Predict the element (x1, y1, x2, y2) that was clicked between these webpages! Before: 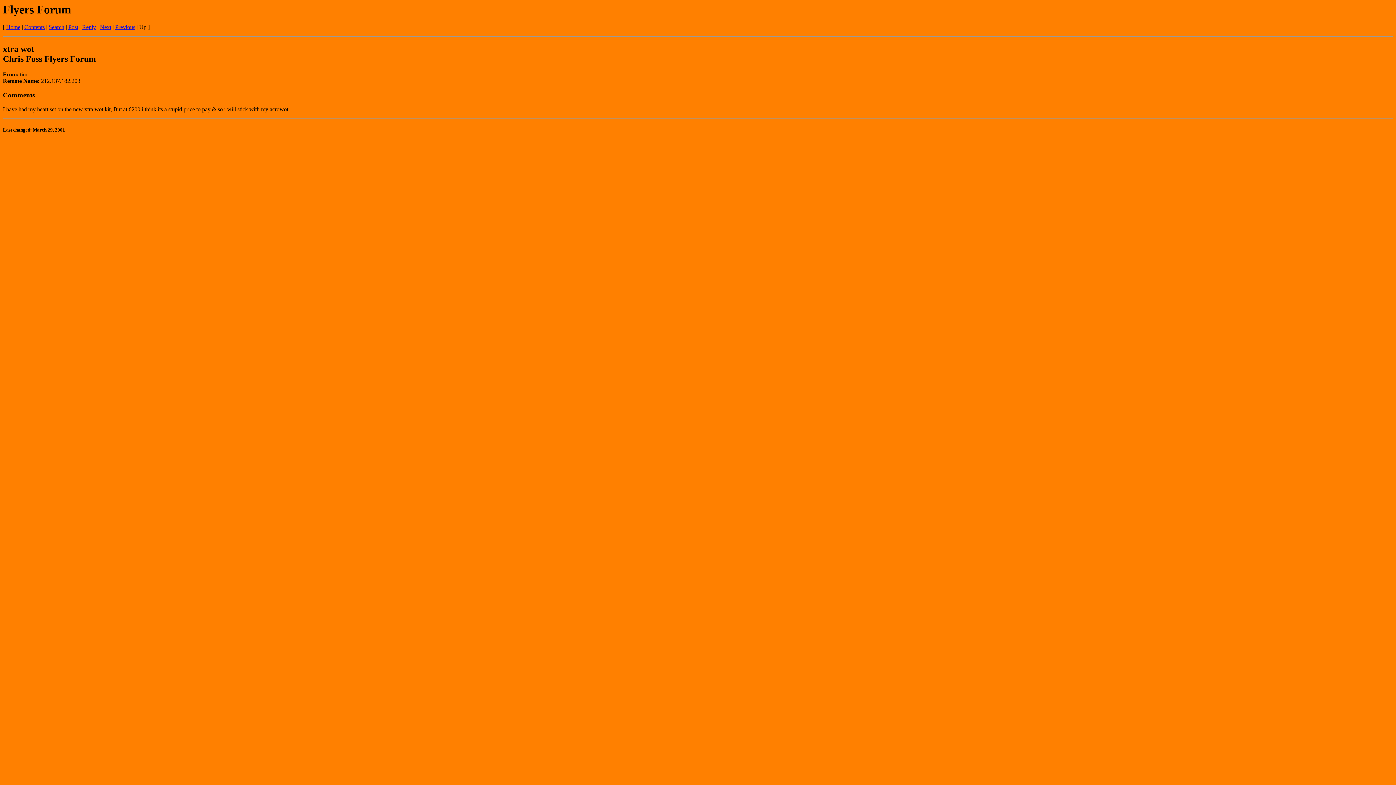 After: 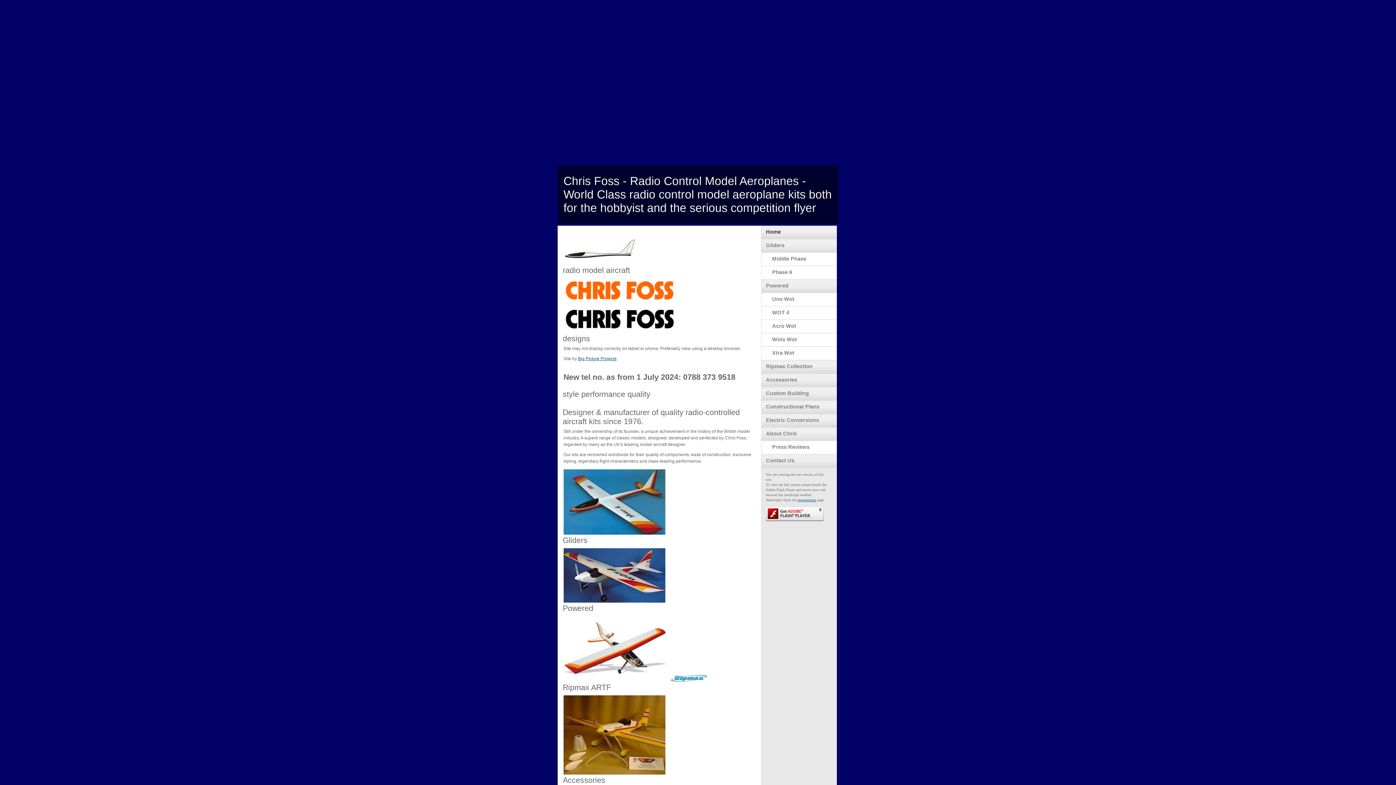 Action: label: Previous bbox: (115, 24, 135, 30)